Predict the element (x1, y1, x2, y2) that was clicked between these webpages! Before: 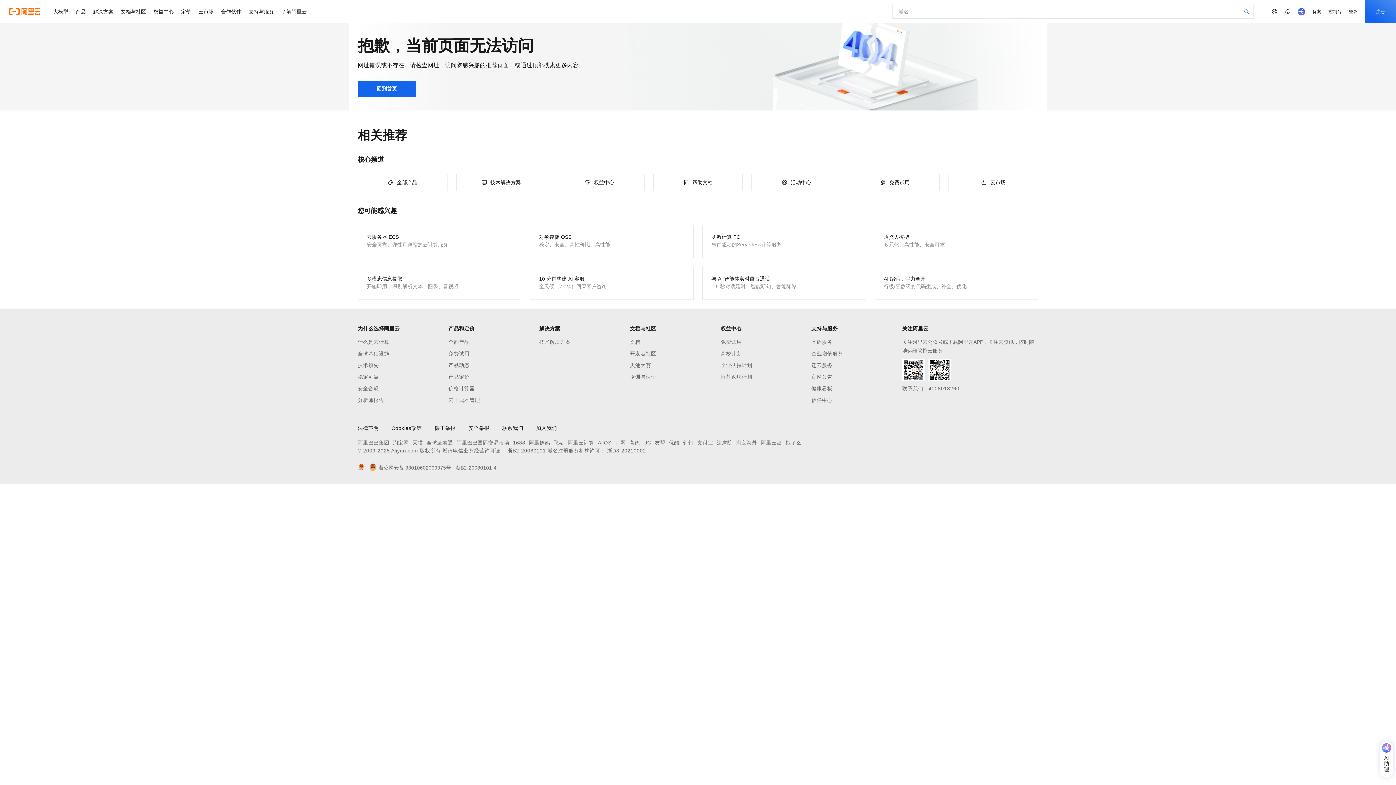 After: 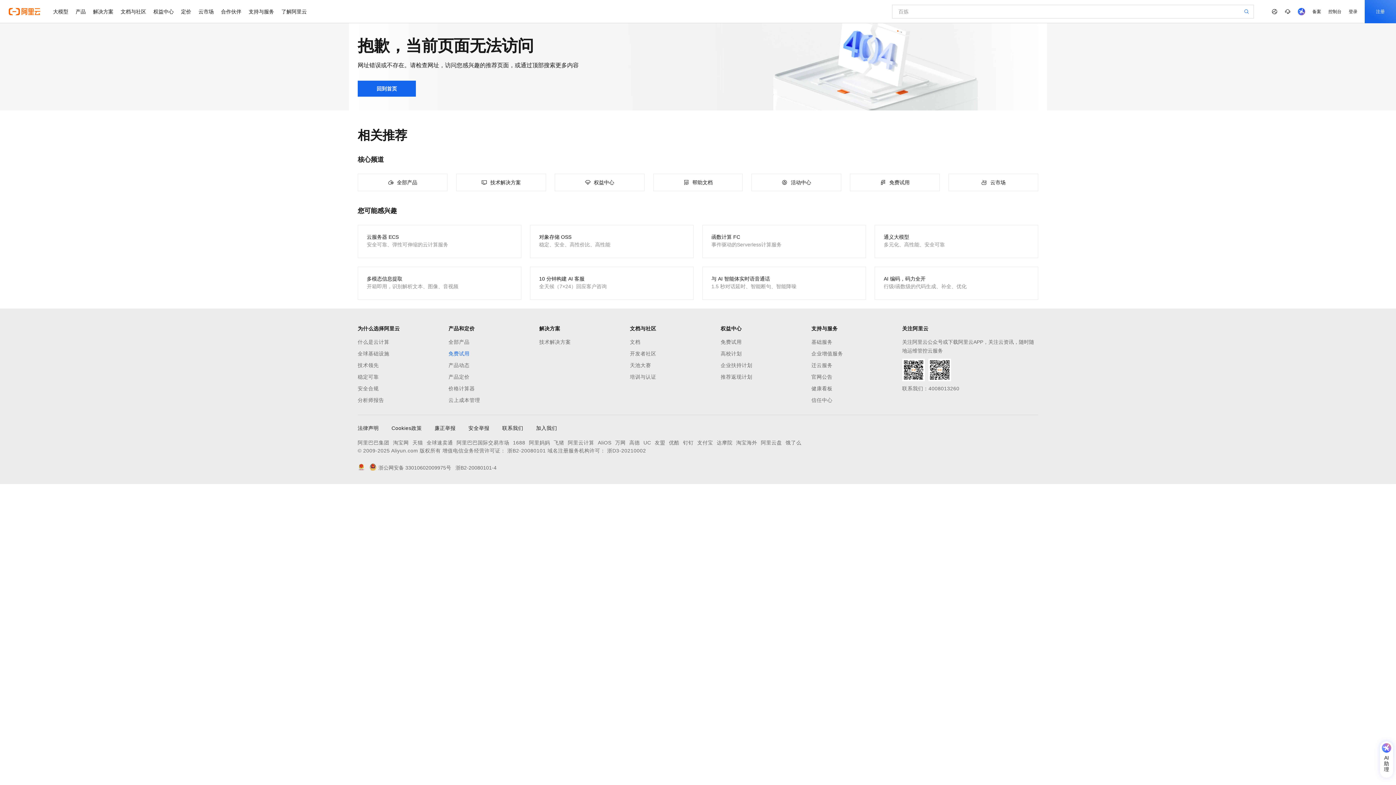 Action: bbox: (448, 349, 539, 358) label: 免费试用